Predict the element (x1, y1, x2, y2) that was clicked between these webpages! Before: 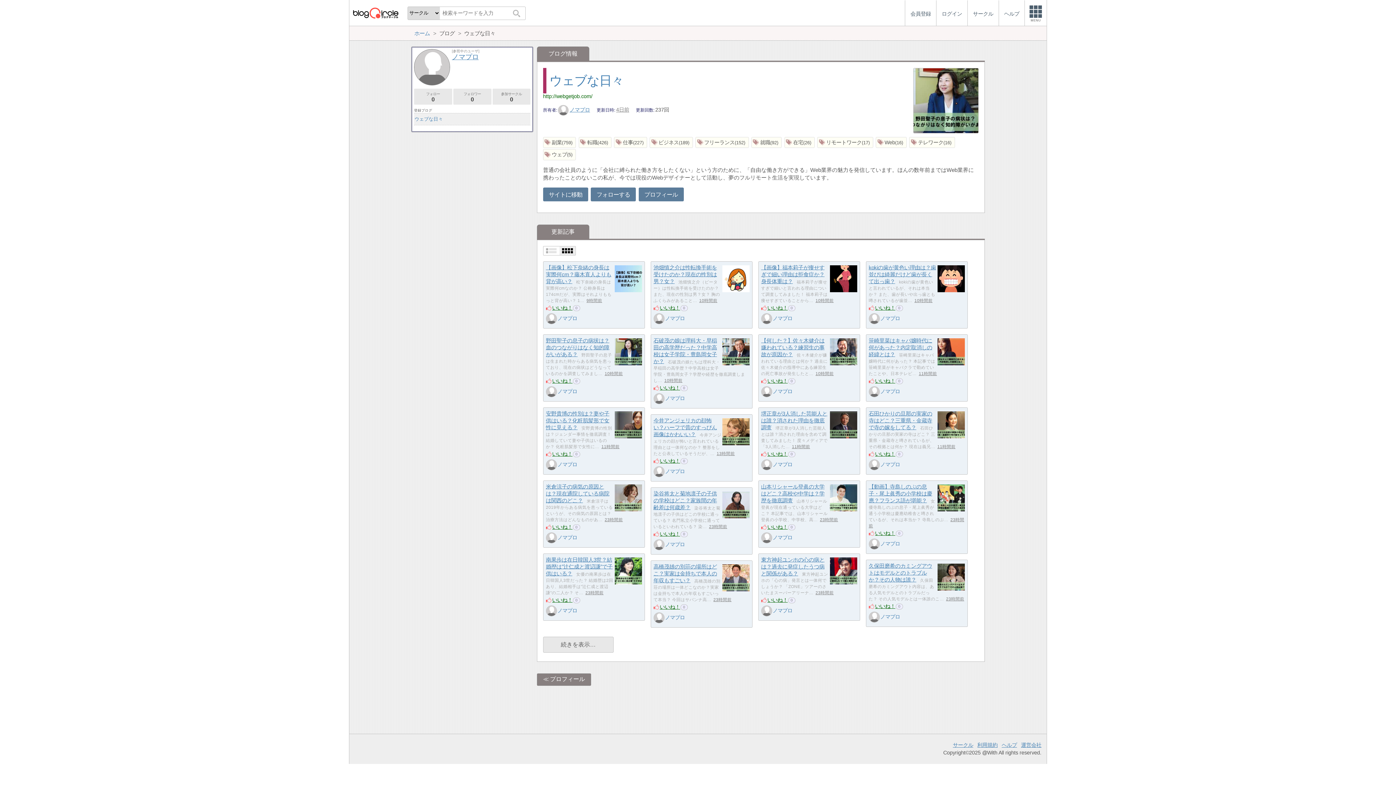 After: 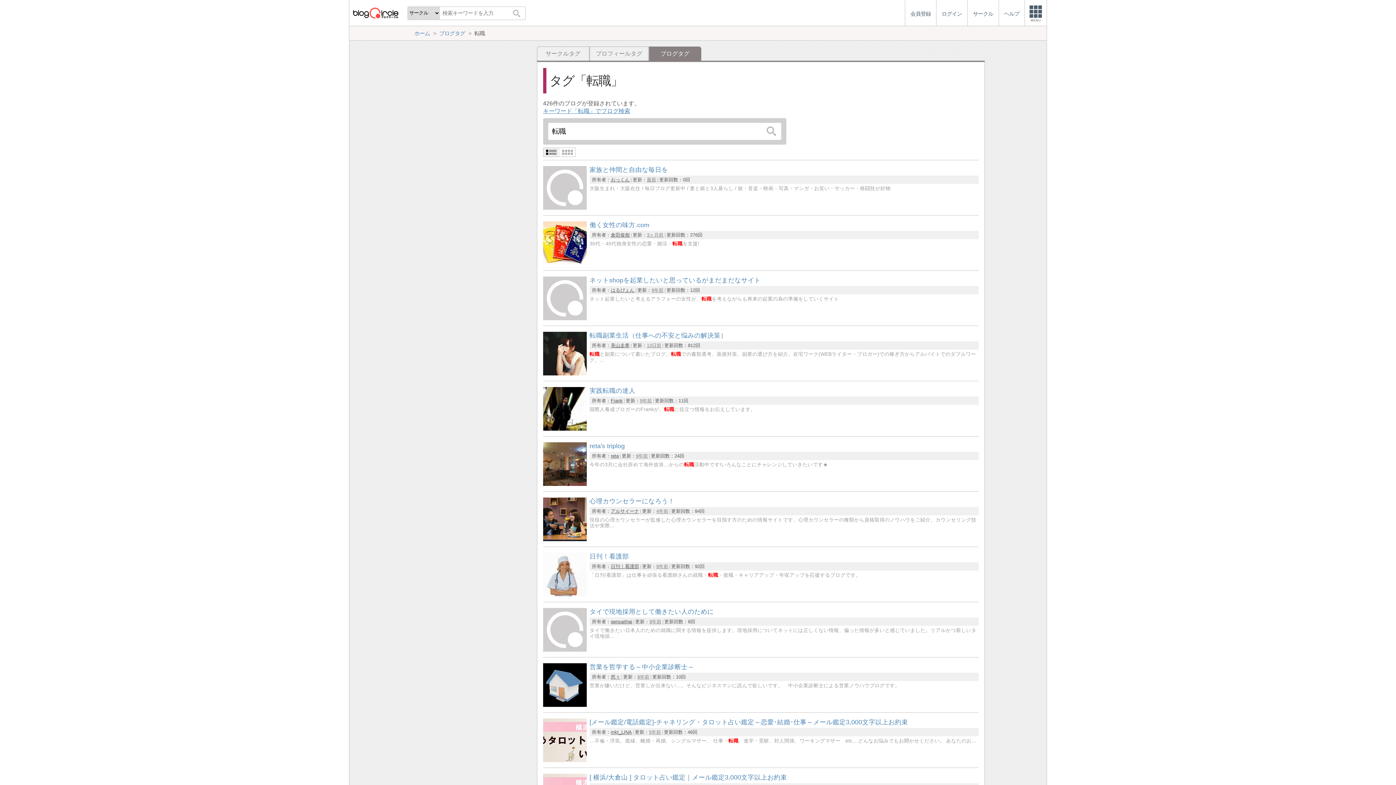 Action: bbox: (579, 137, 611, 147)